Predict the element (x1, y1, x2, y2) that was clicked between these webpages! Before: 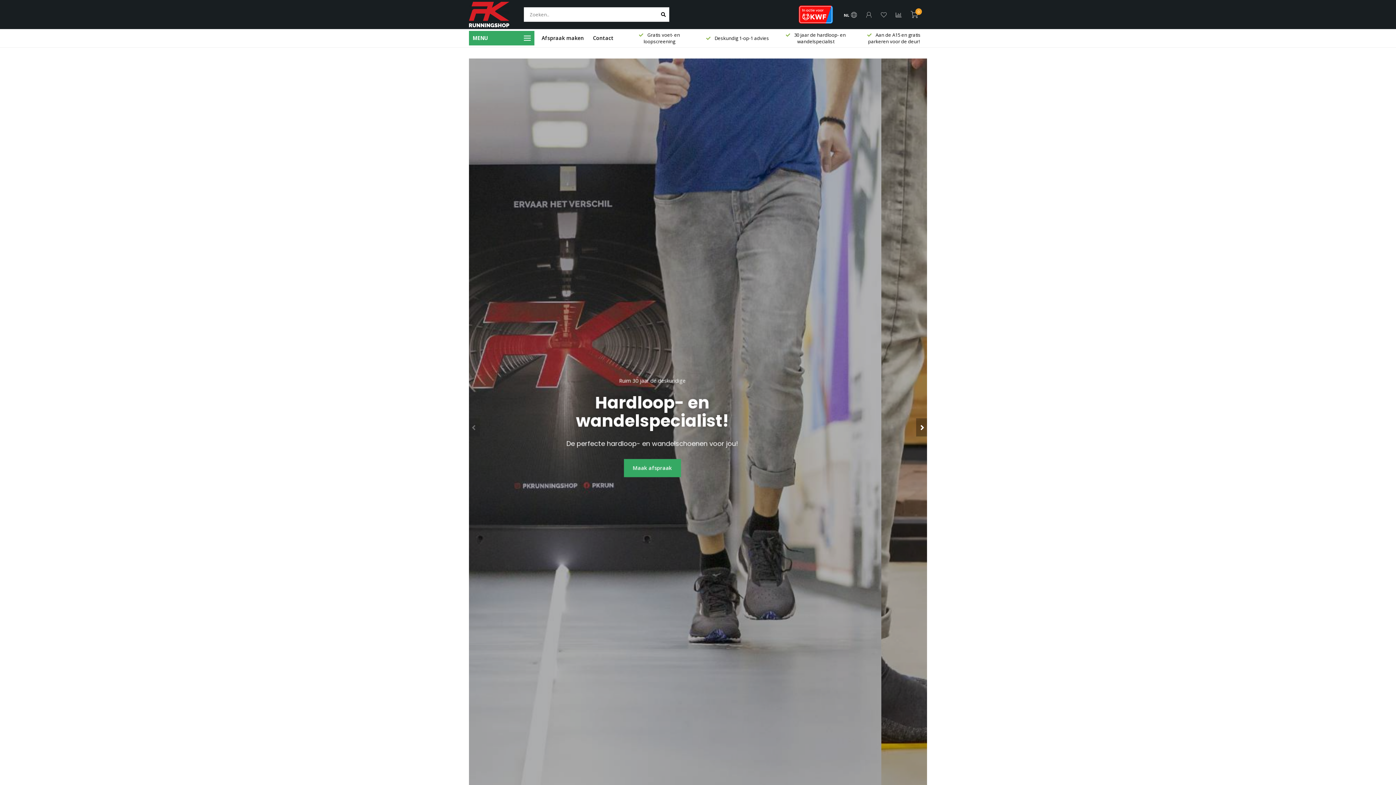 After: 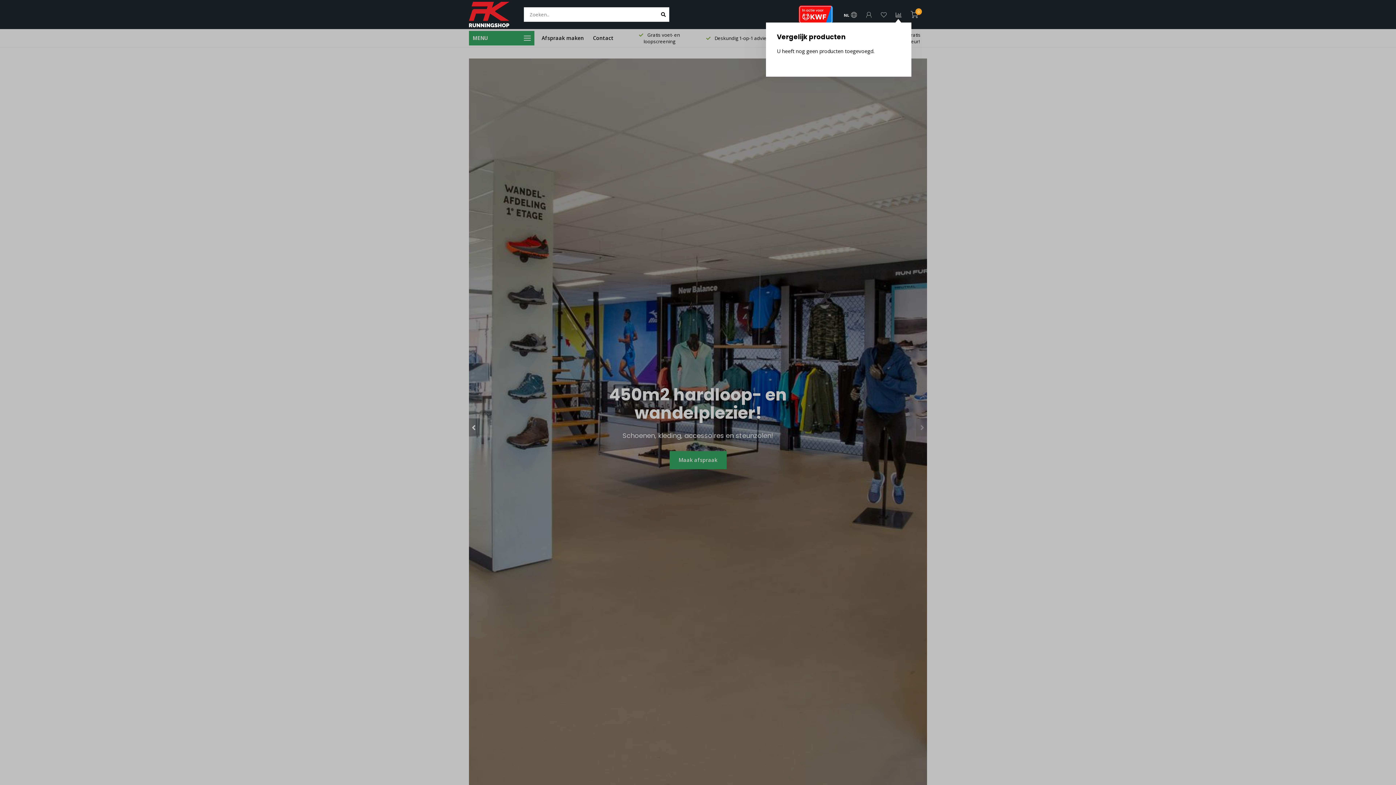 Action: bbox: (896, 11, 901, 19)